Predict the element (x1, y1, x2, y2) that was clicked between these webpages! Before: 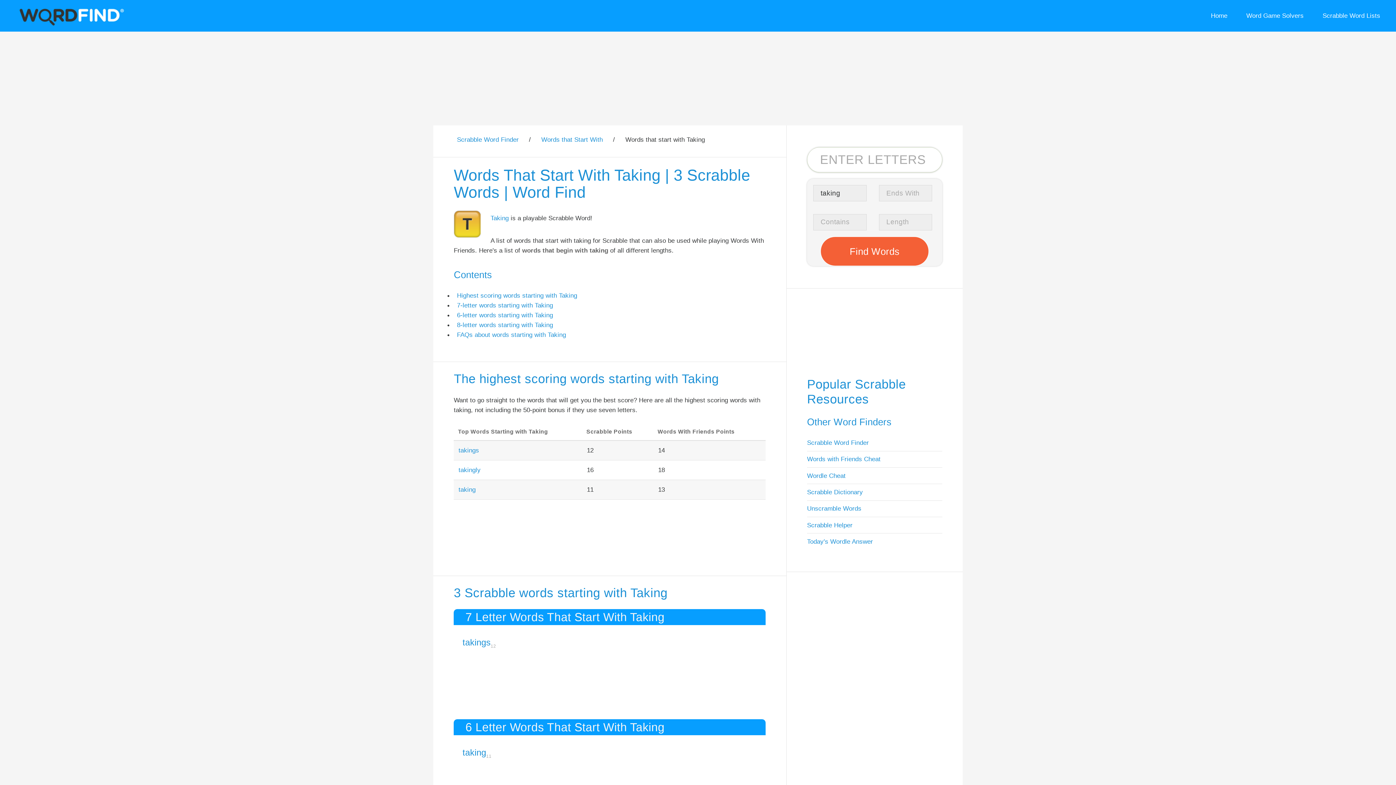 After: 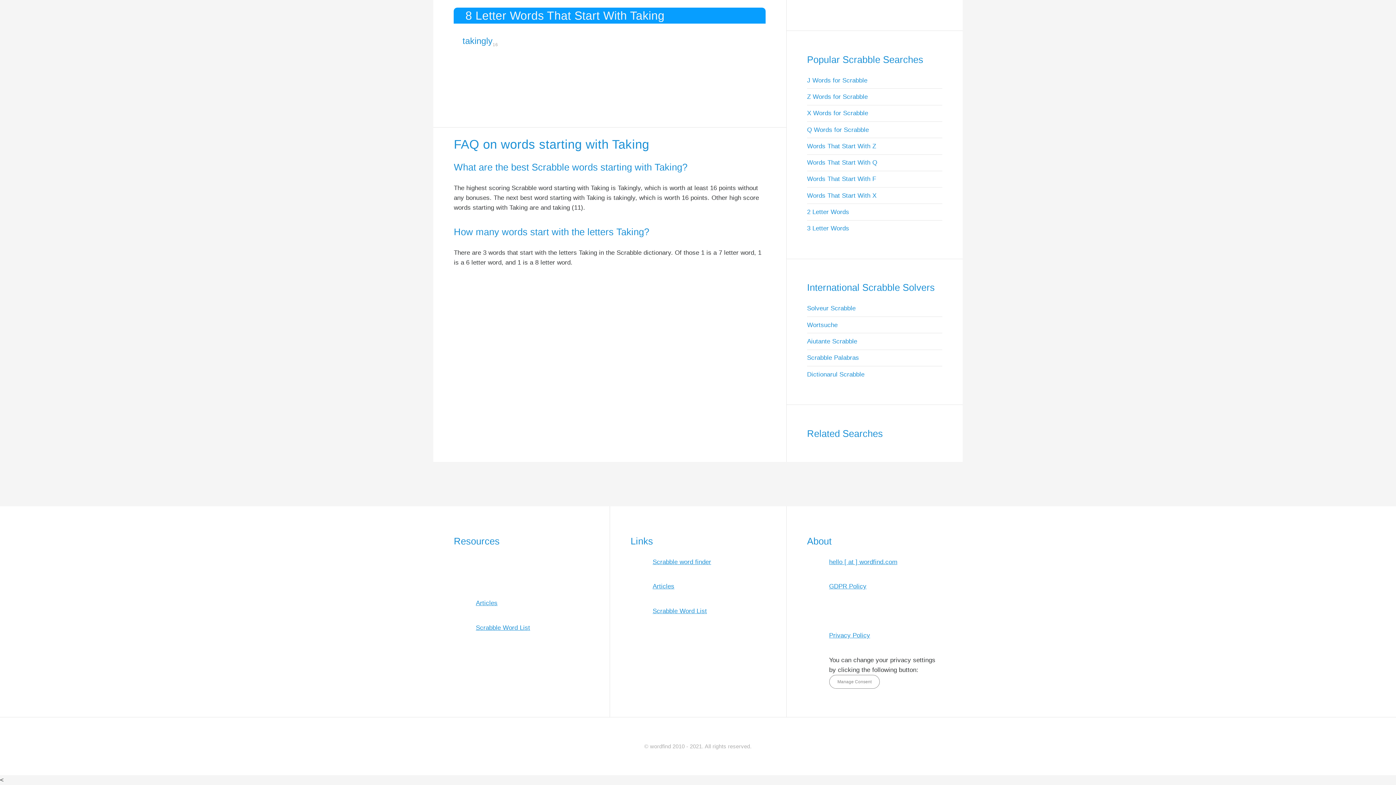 Action: bbox: (457, 331, 566, 338) label: FAQs about words starting with Taking